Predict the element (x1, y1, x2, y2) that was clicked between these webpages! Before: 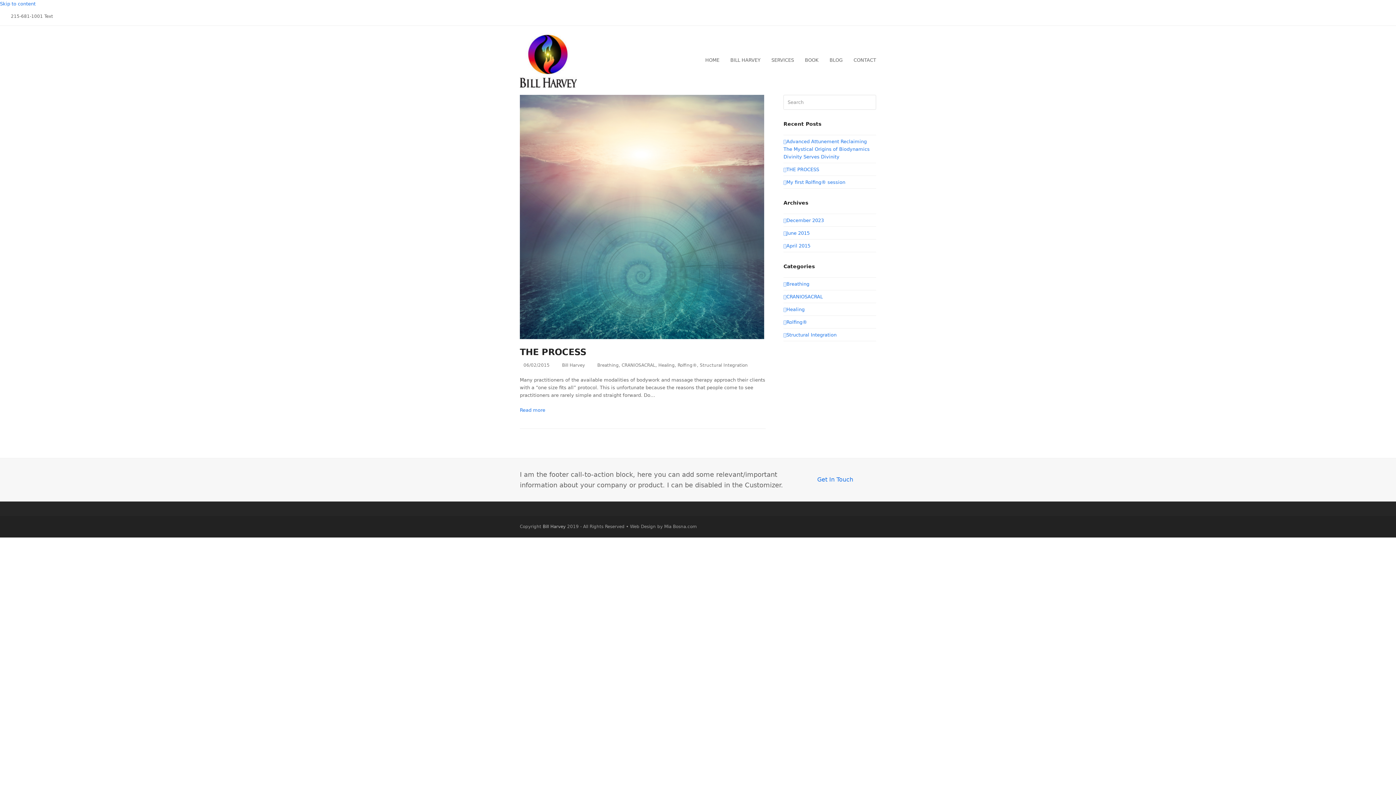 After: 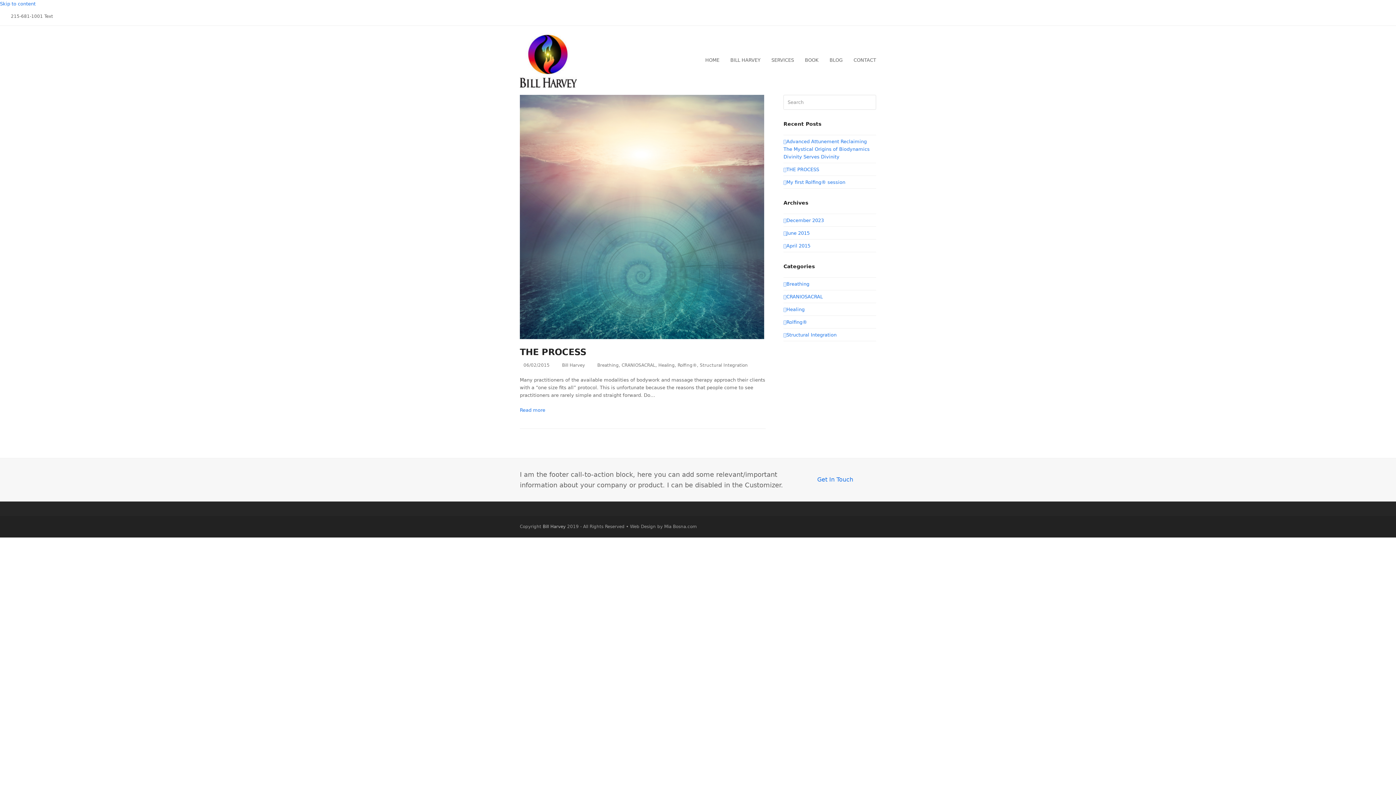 Action: label: Breathing bbox: (783, 281, 809, 286)